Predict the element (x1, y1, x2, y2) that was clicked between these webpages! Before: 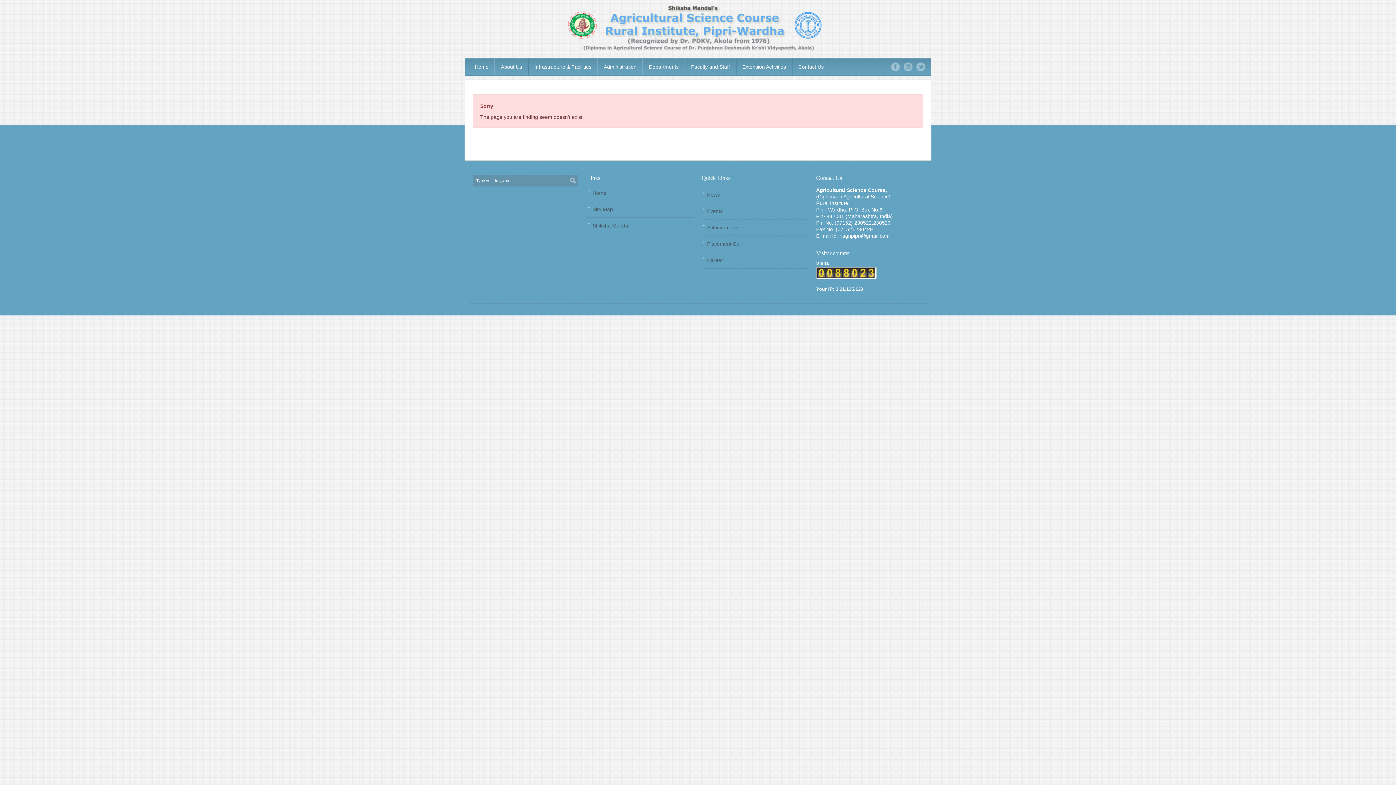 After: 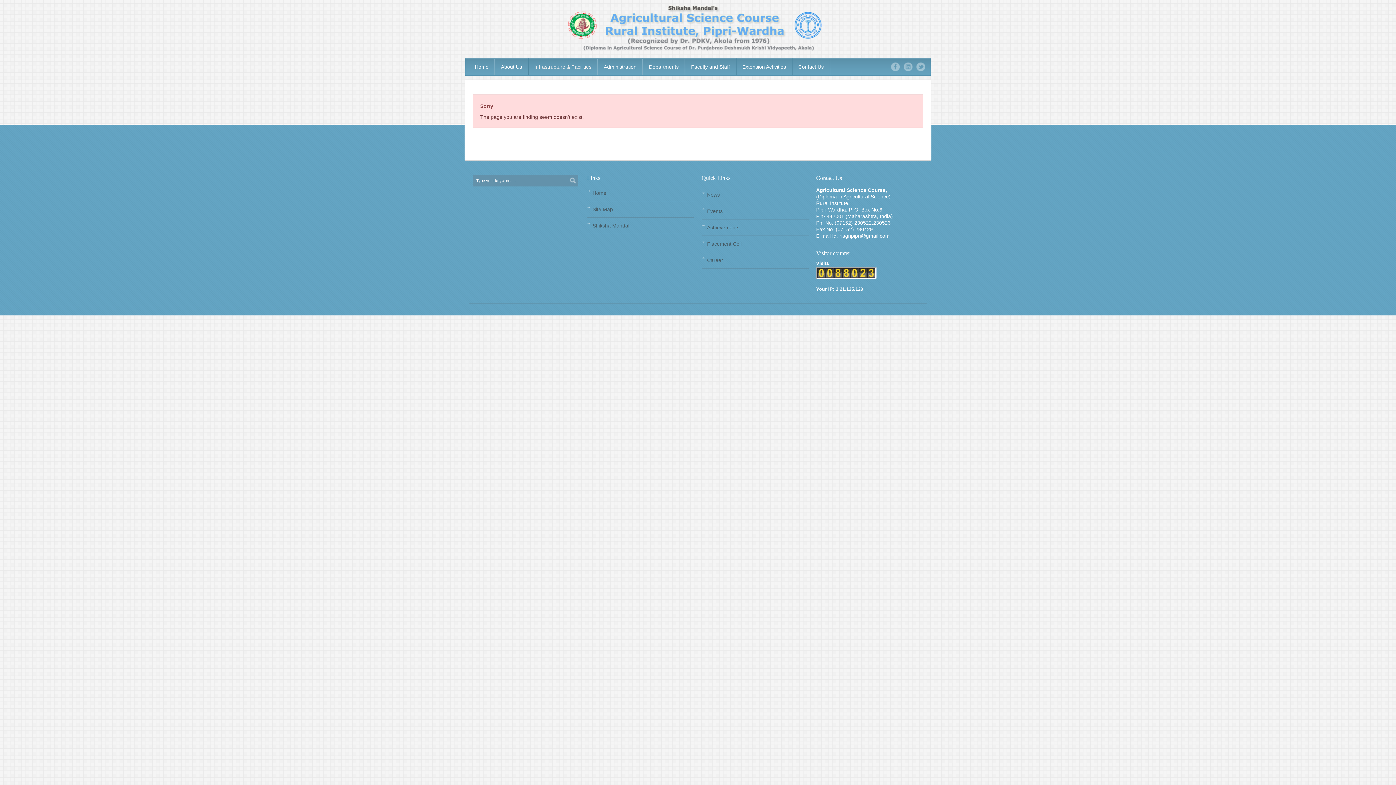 Action: label: Infrastructure & Facilities bbox: (528, 58, 597, 75)